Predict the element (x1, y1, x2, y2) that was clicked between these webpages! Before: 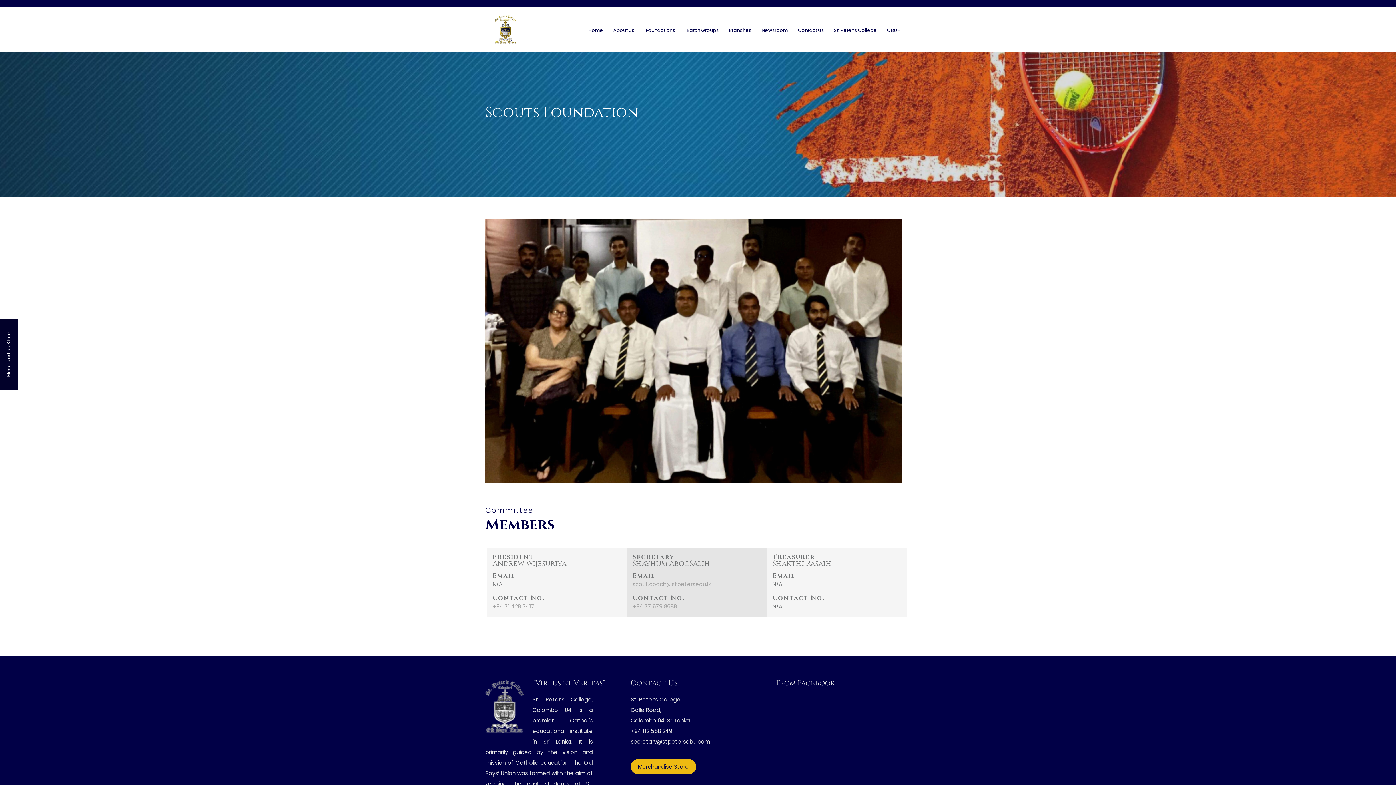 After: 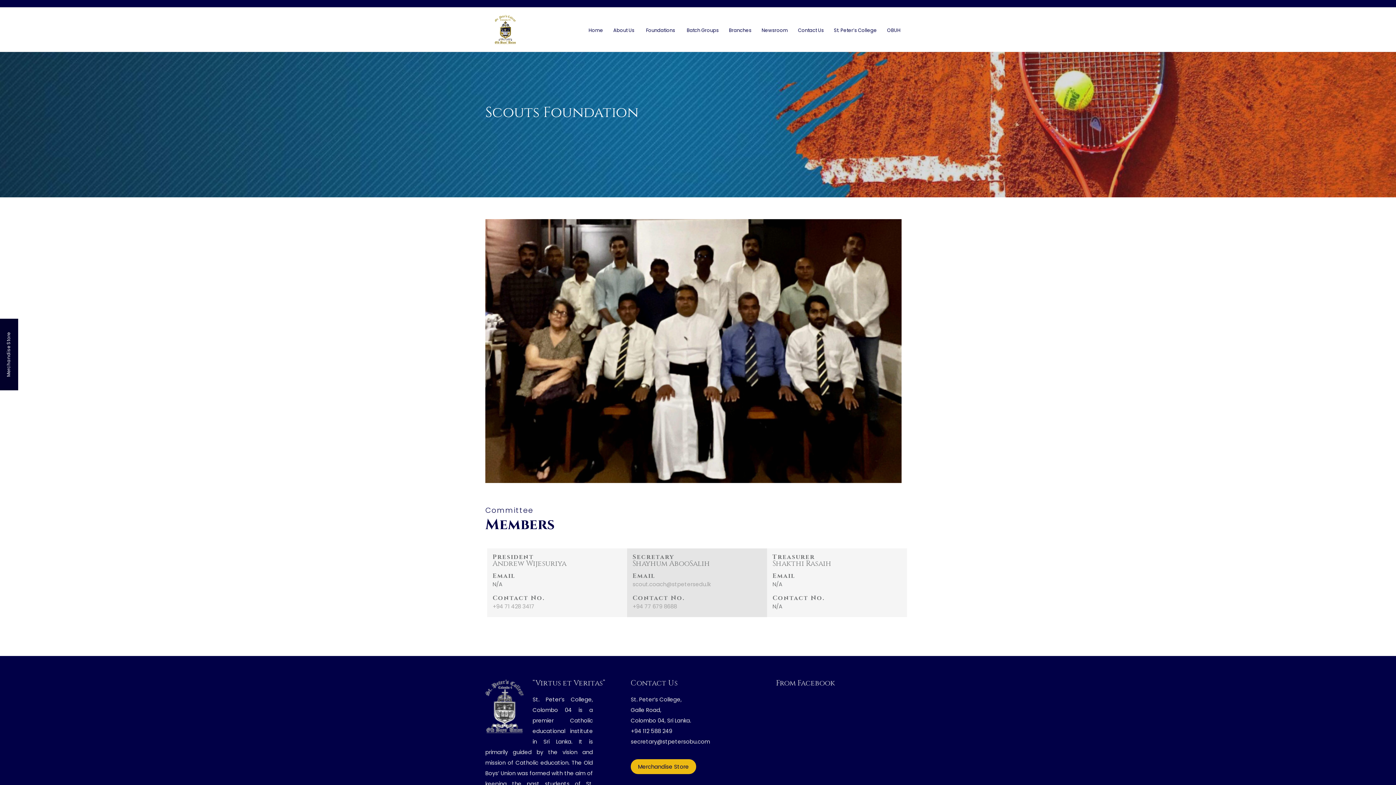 Action: label: secretary@stpetersobu.com bbox: (630, 738, 710, 745)